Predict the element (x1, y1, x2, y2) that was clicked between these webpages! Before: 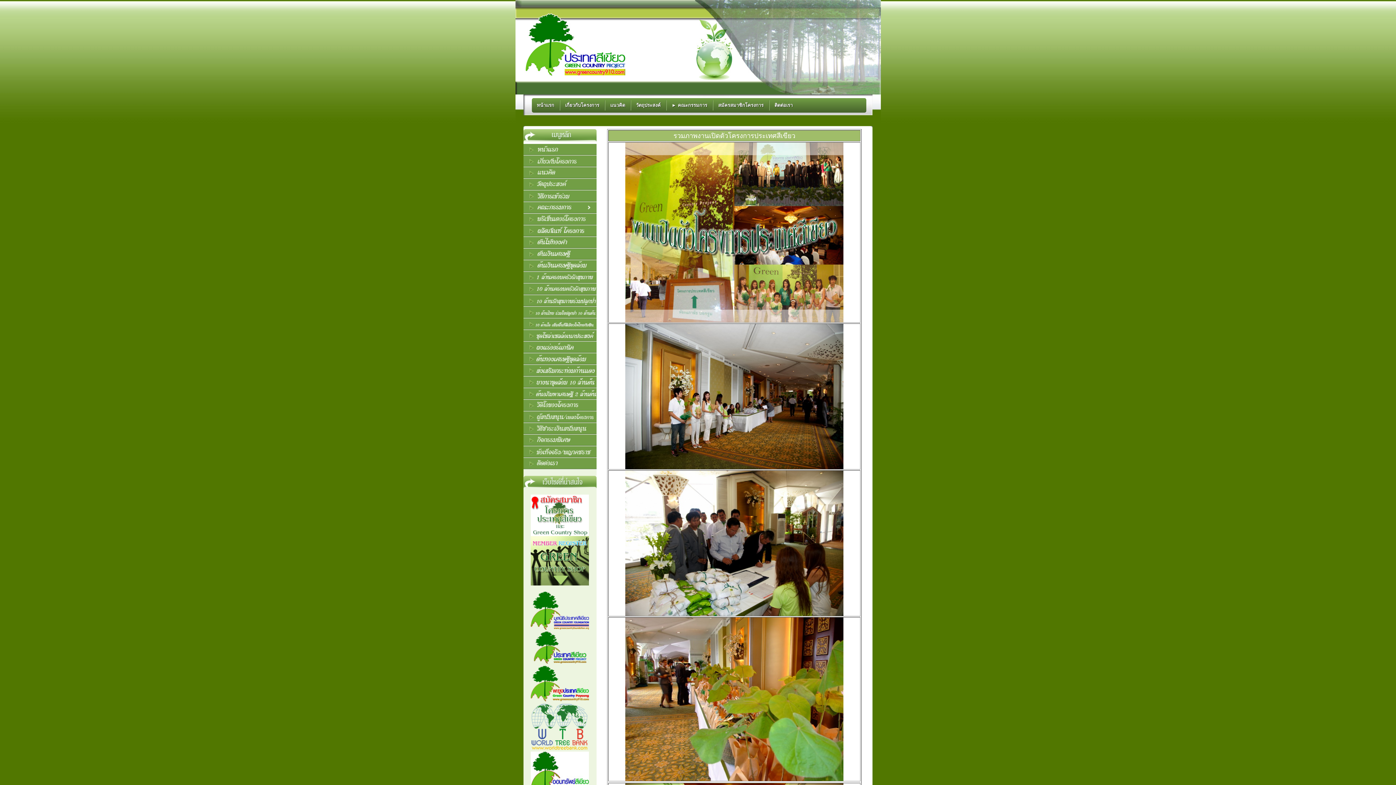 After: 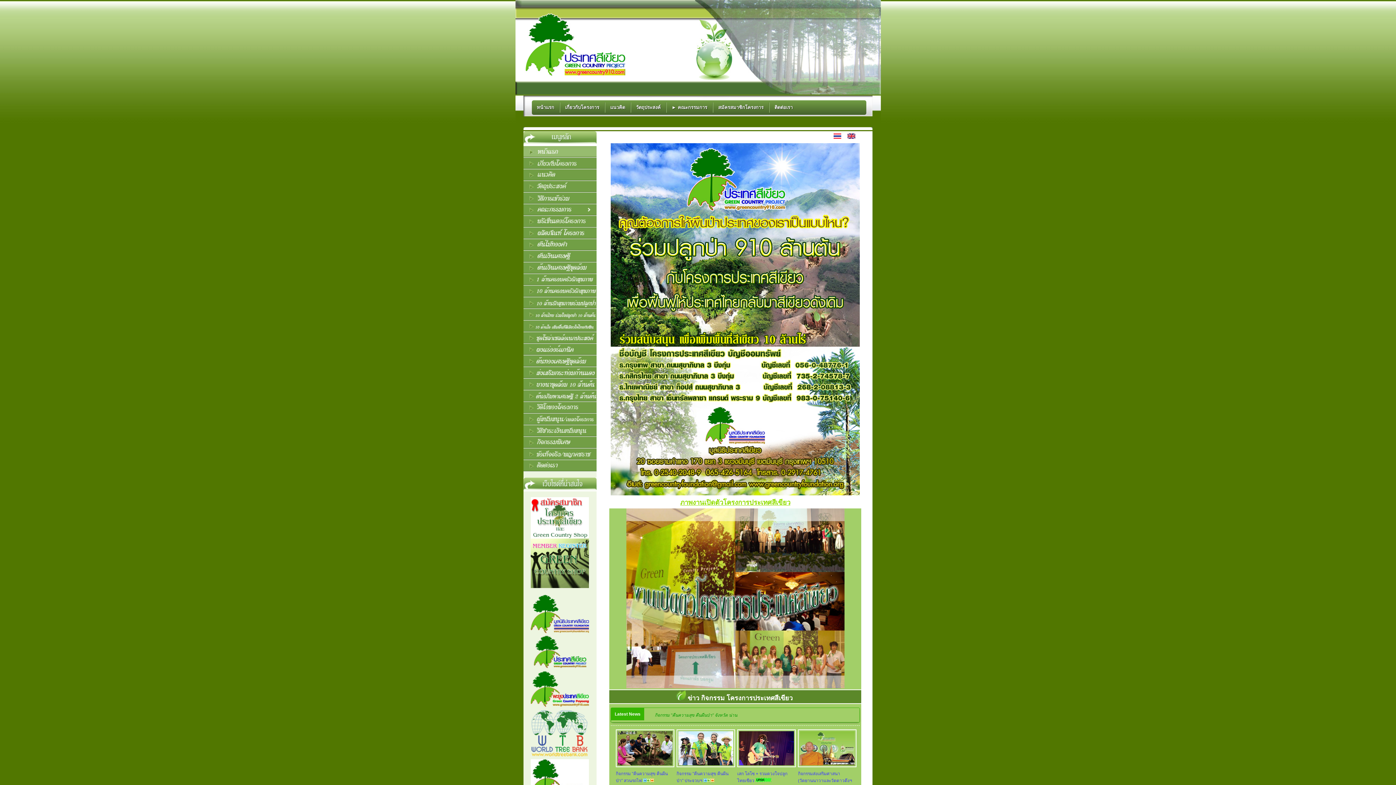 Action: bbox: (523, 283, 596, 295) label: 10 million-families-love-health